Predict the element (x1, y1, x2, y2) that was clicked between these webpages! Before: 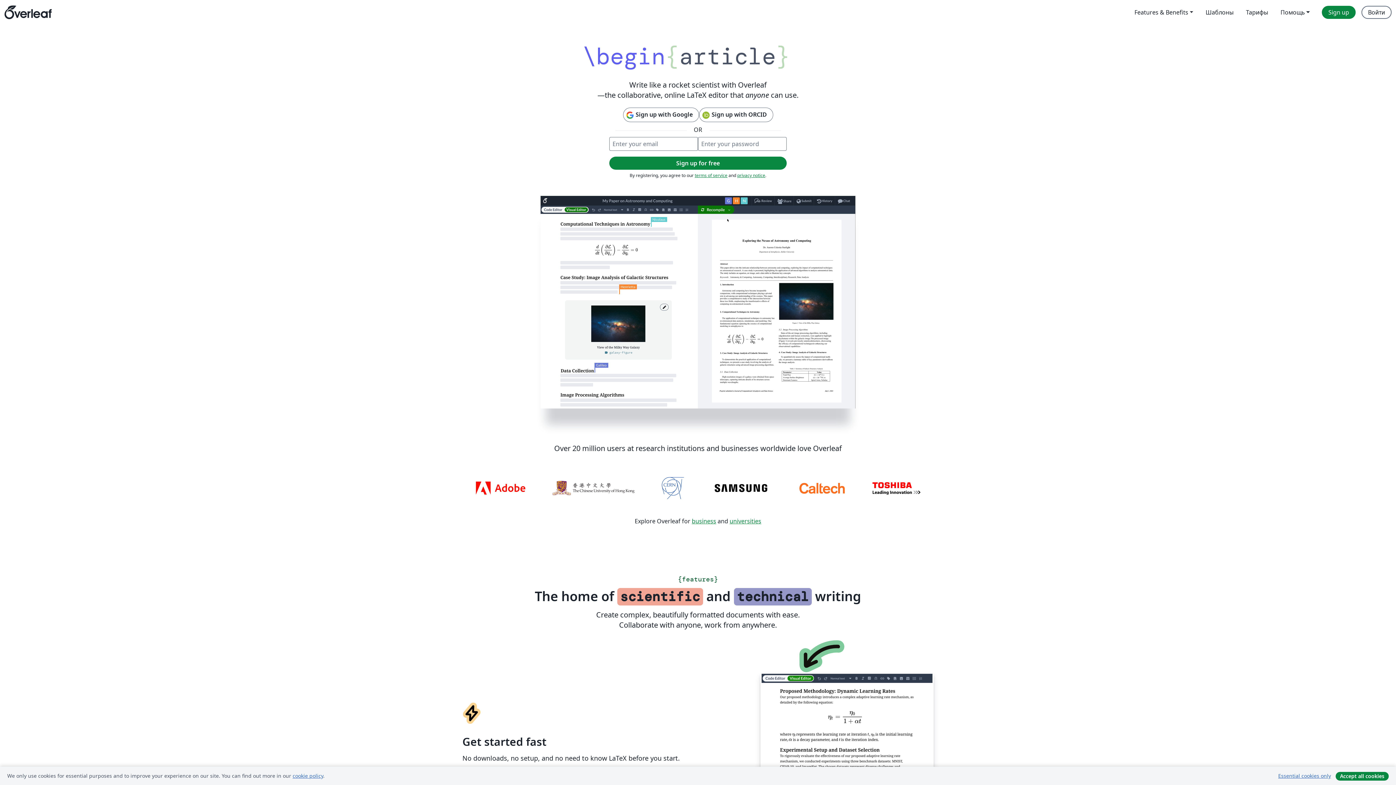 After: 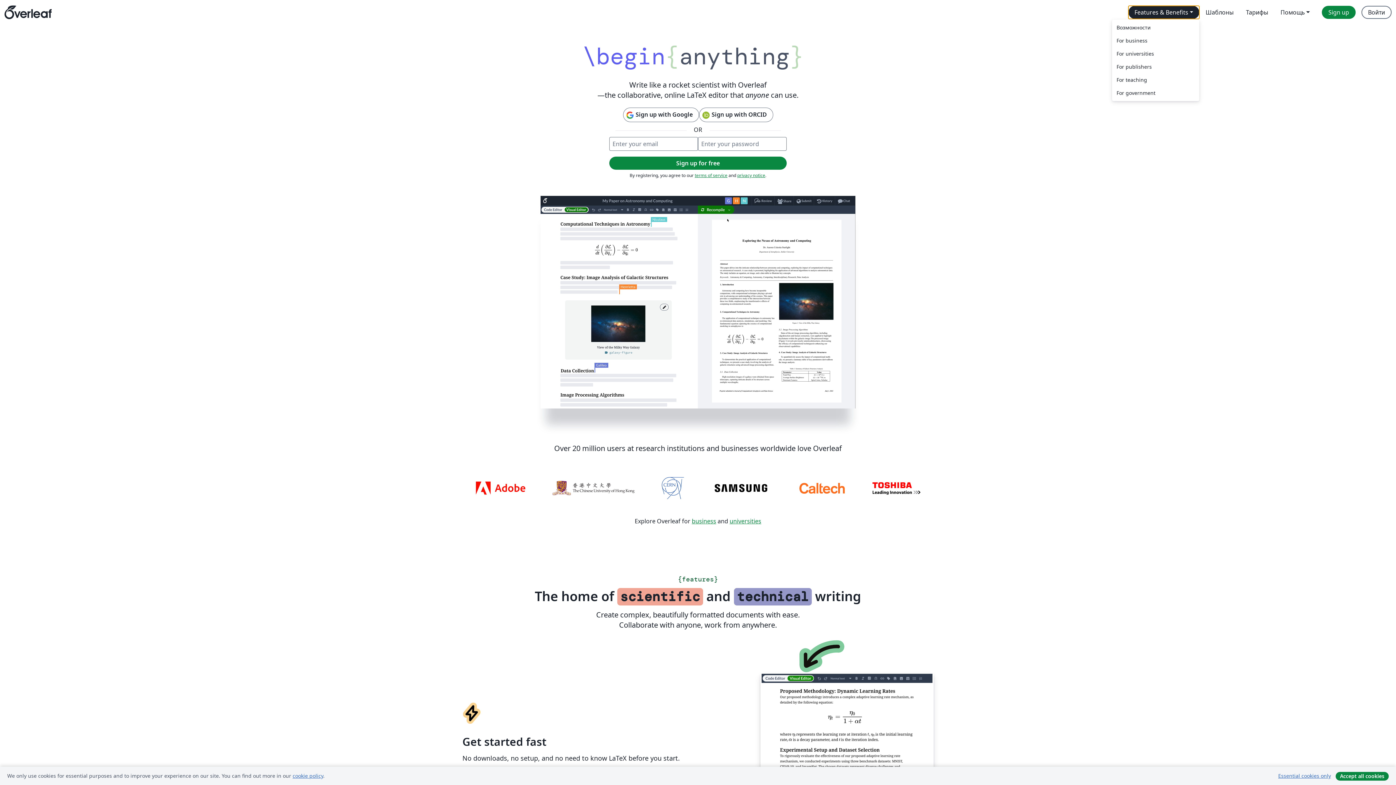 Action: bbox: (1128, 5, 1199, 18) label: Features & Benefits